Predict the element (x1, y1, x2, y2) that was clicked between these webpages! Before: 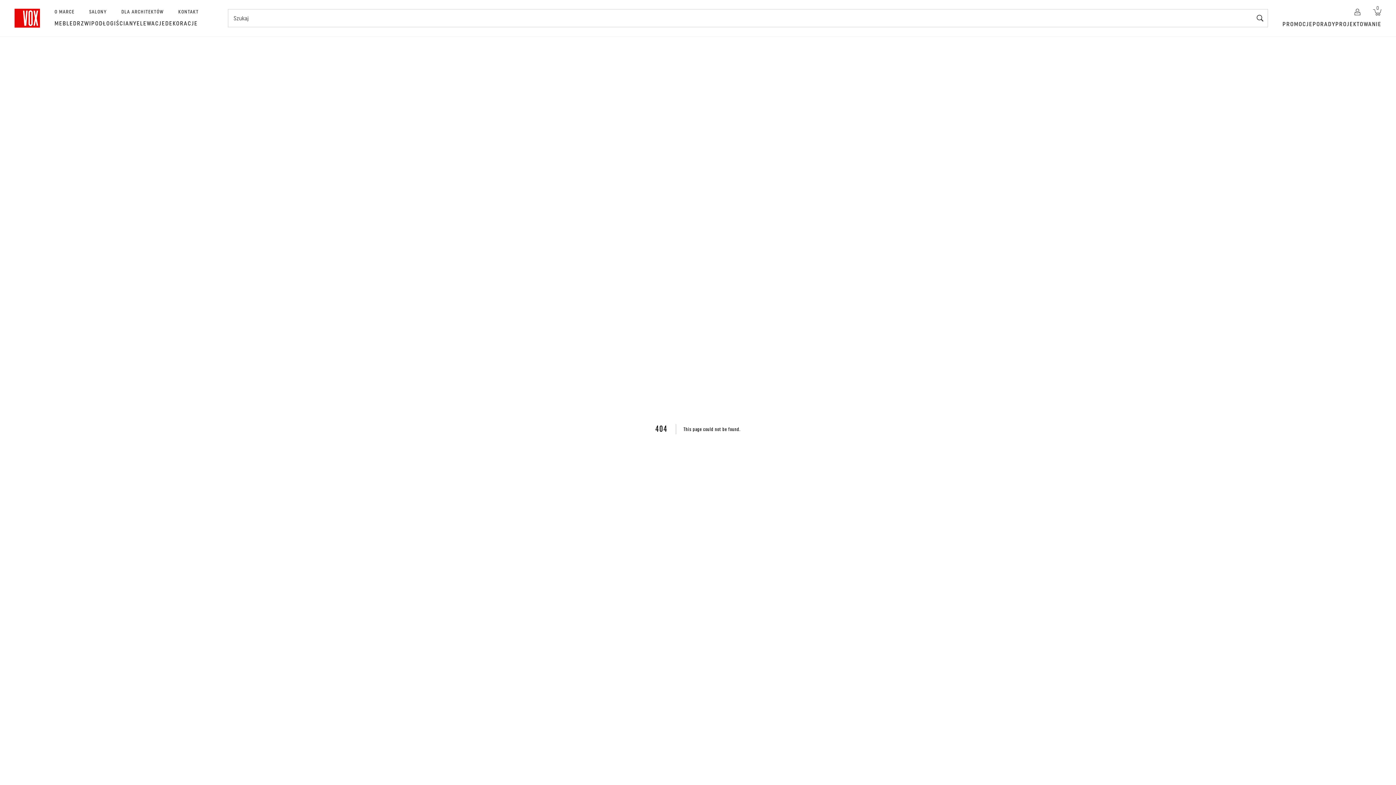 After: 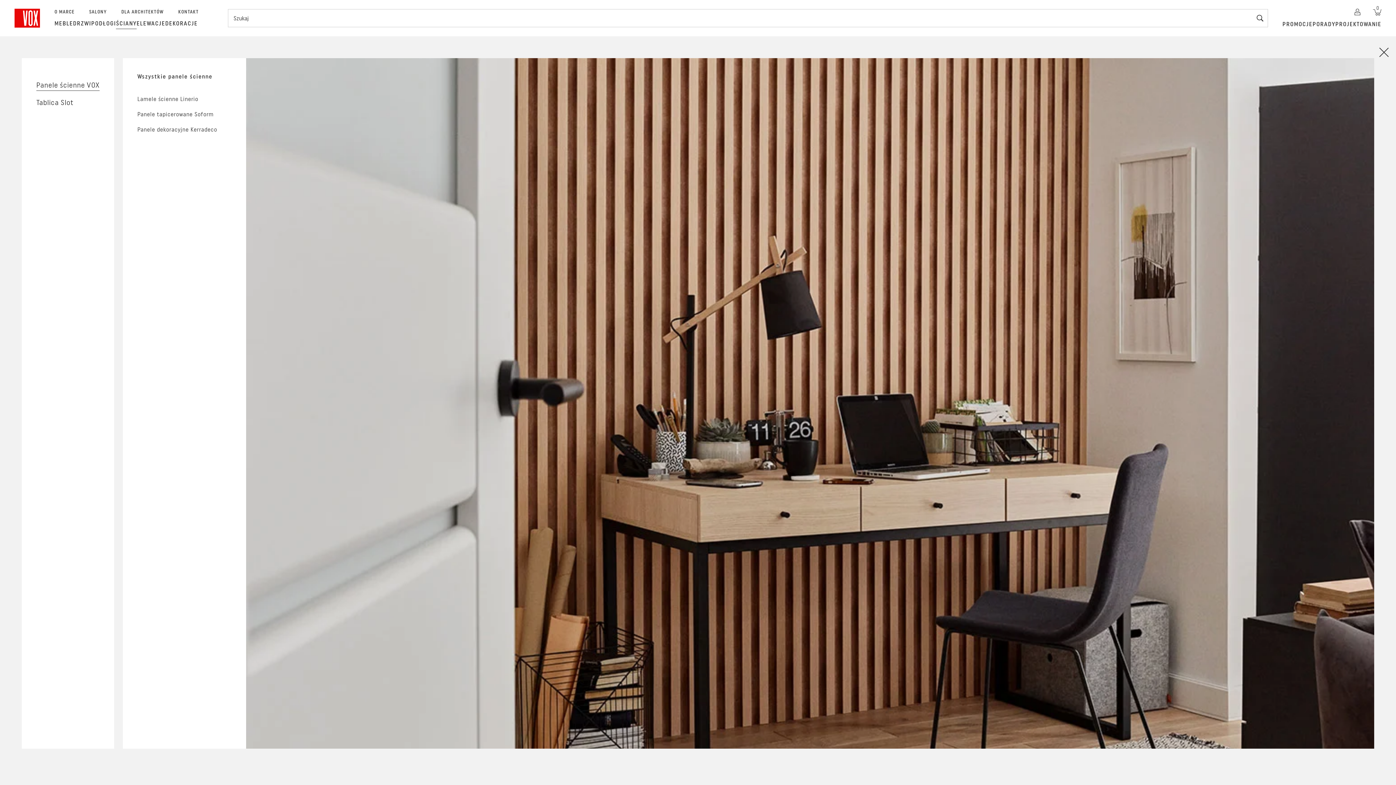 Action: label: ŚCIANY bbox: (116, 19, 136, 27)